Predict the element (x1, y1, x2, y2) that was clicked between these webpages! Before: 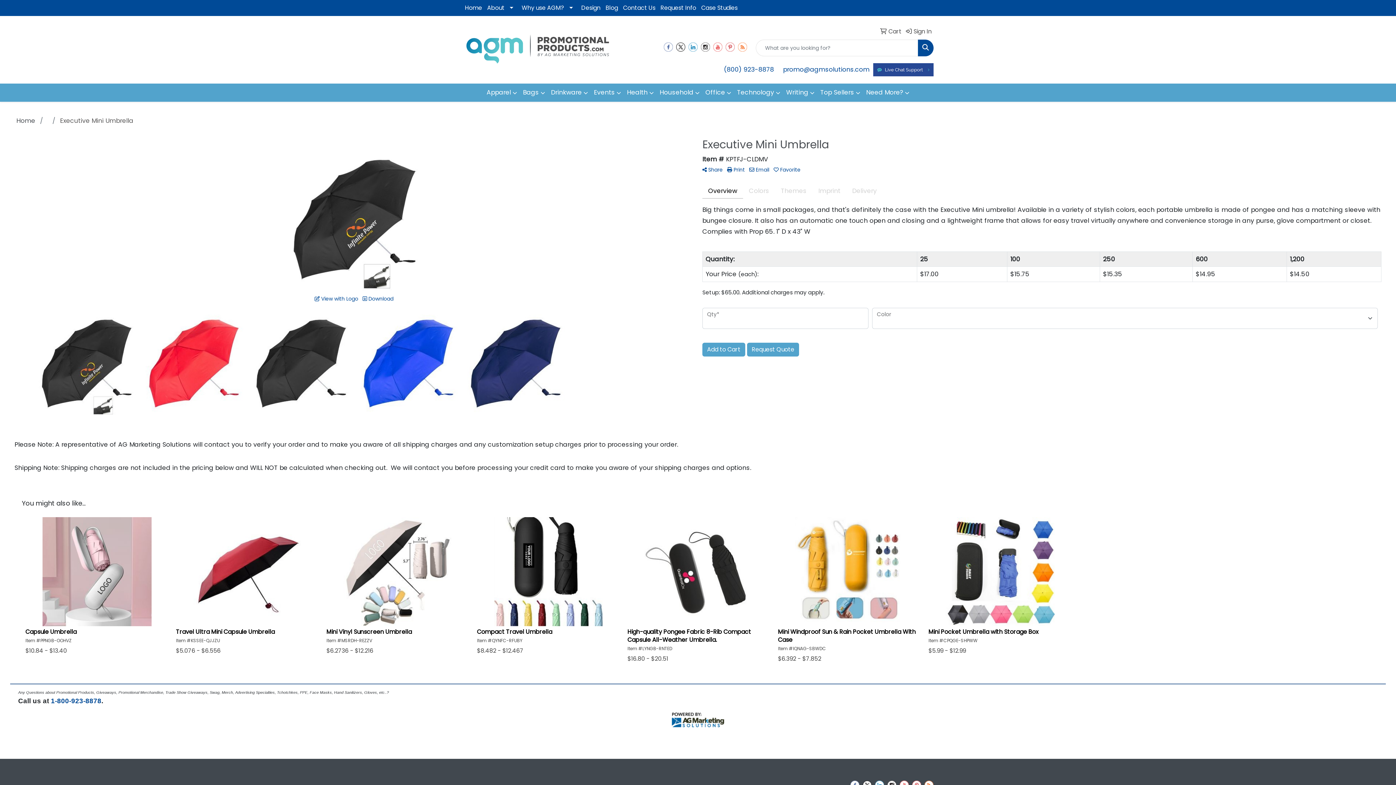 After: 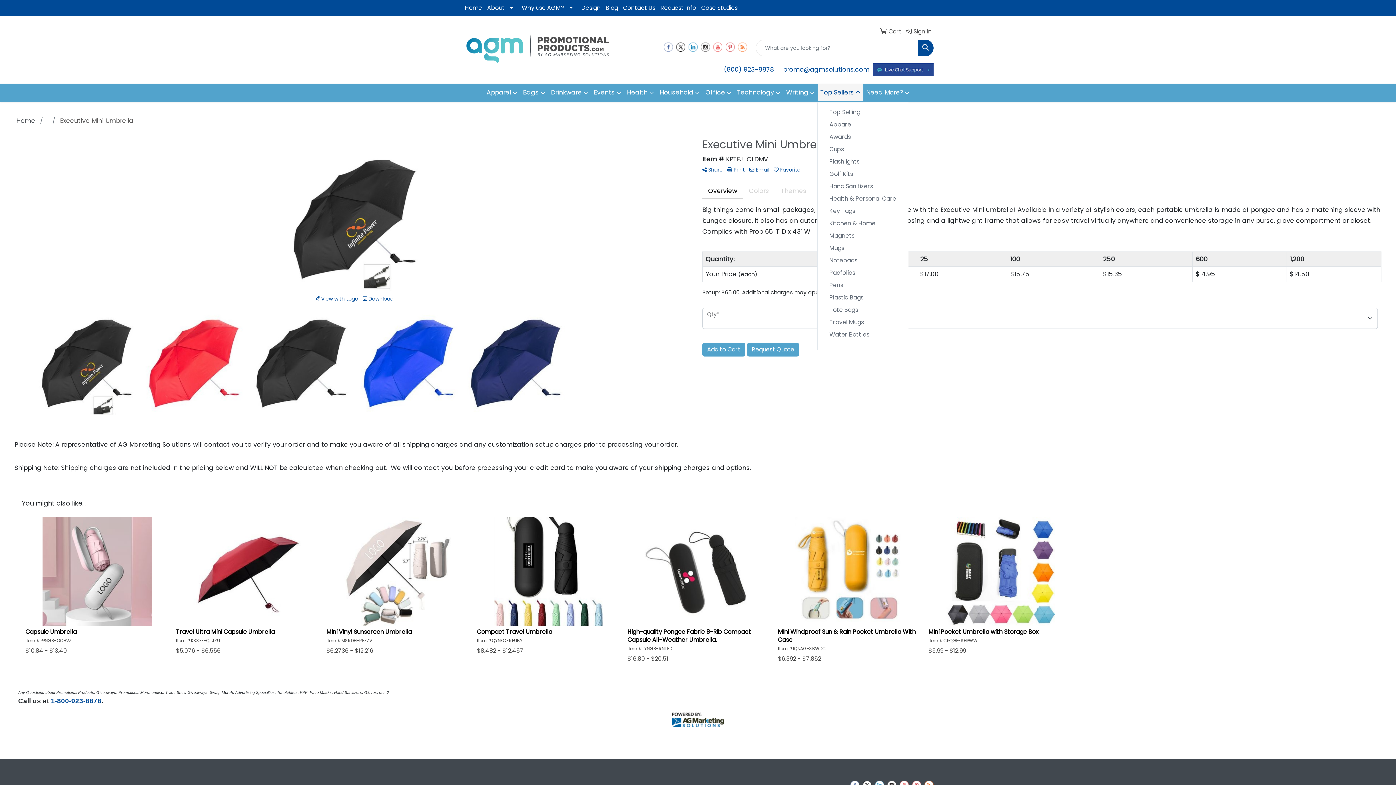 Action: bbox: (817, 83, 863, 101) label: Top Sellers